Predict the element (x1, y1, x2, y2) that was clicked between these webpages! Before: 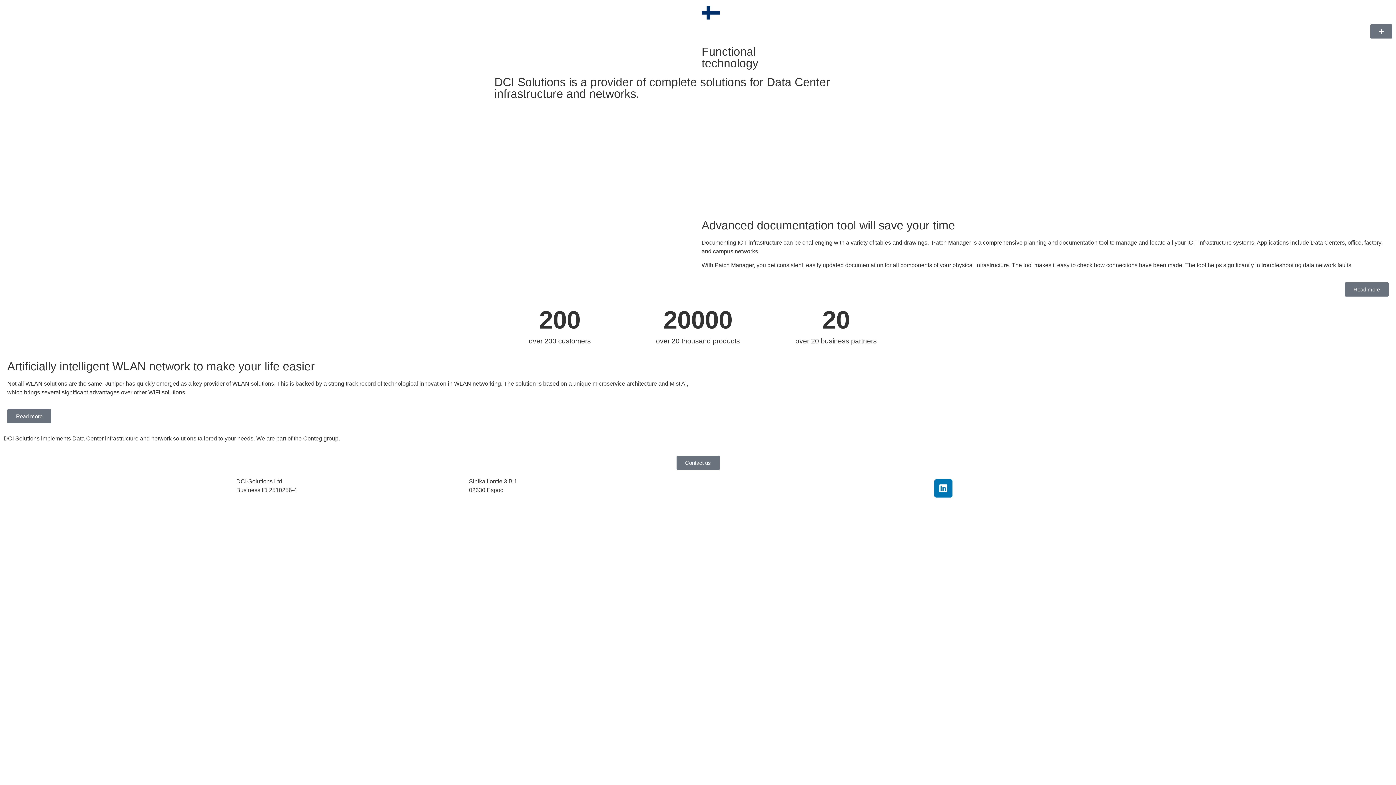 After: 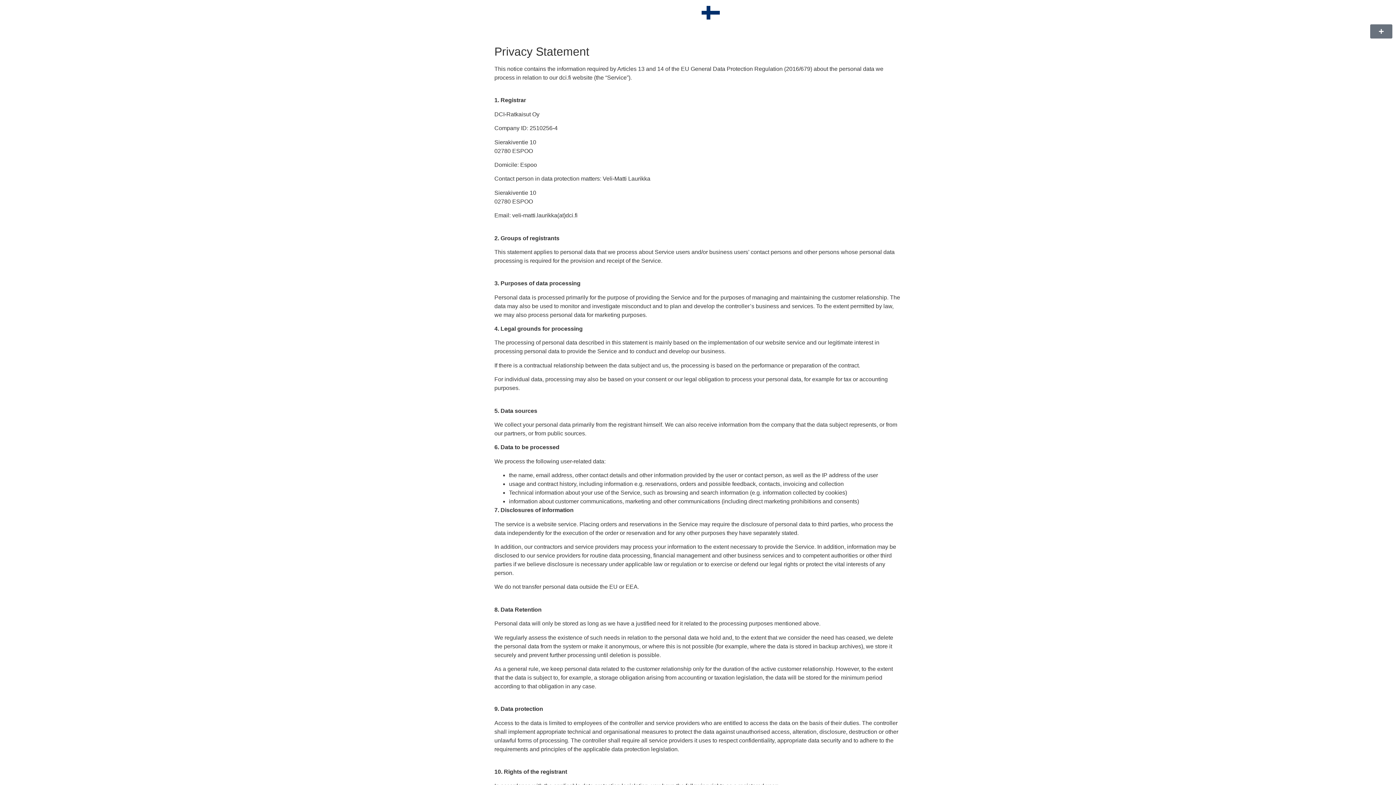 Action: label: Privacy policy bbox: (701, 489, 740, 495)